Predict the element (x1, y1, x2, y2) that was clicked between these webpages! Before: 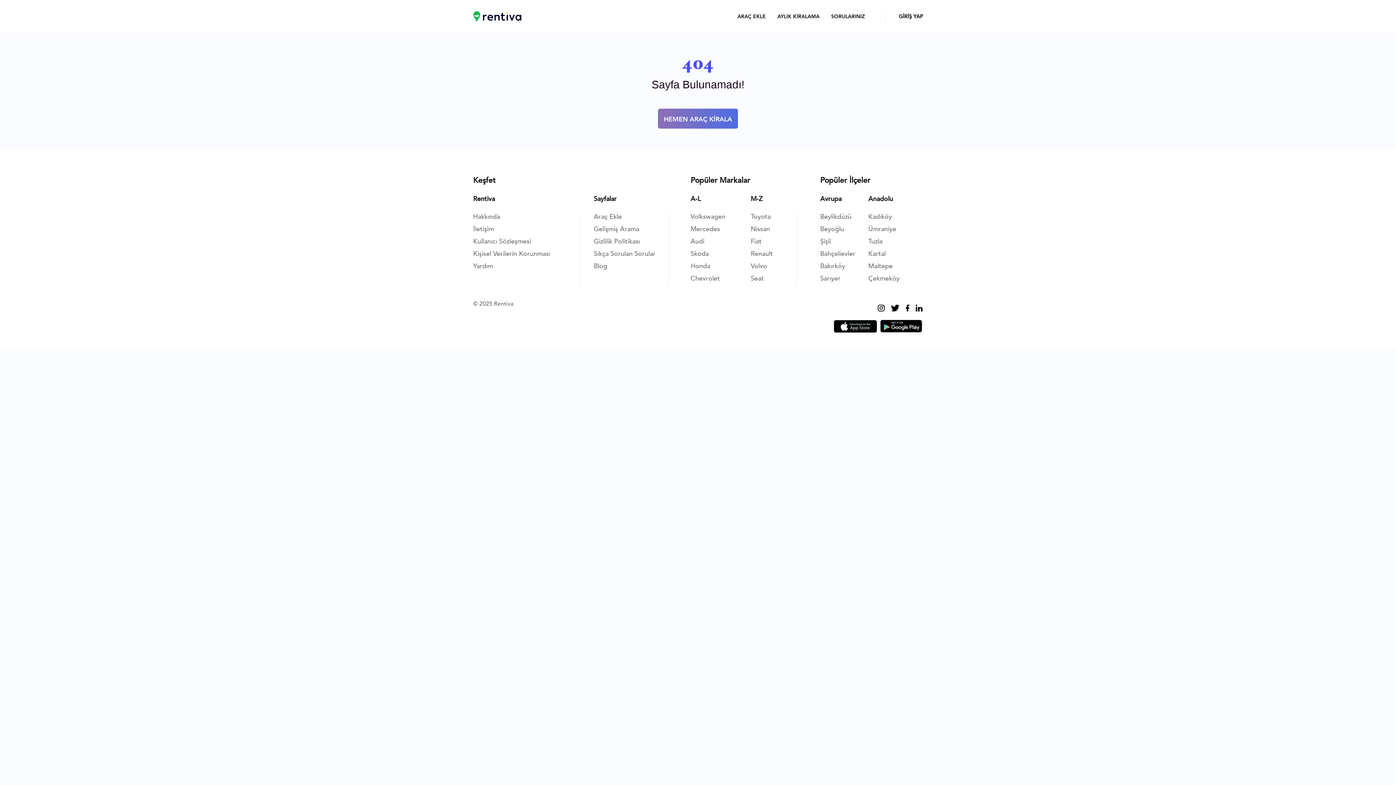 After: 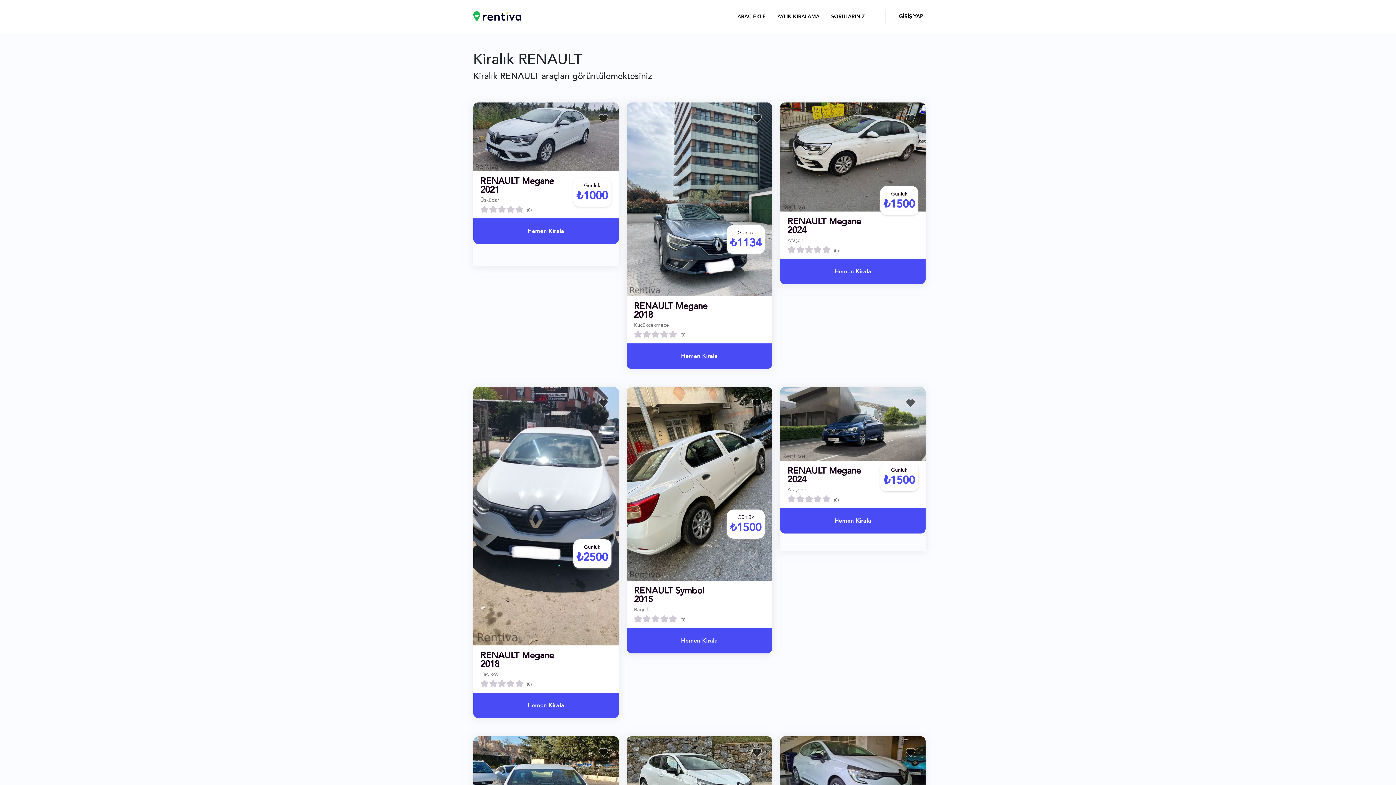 Action: label: Renault bbox: (750, 249, 773, 258)